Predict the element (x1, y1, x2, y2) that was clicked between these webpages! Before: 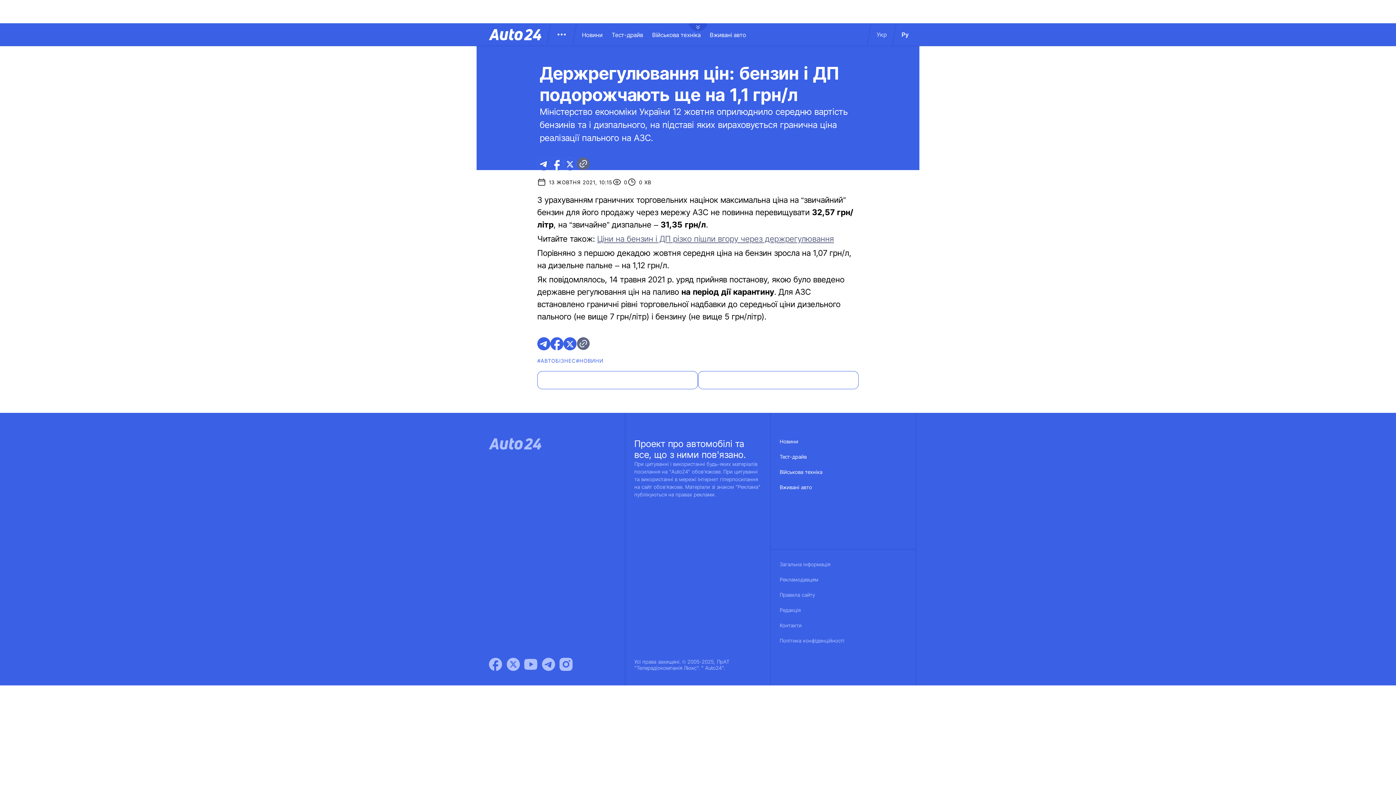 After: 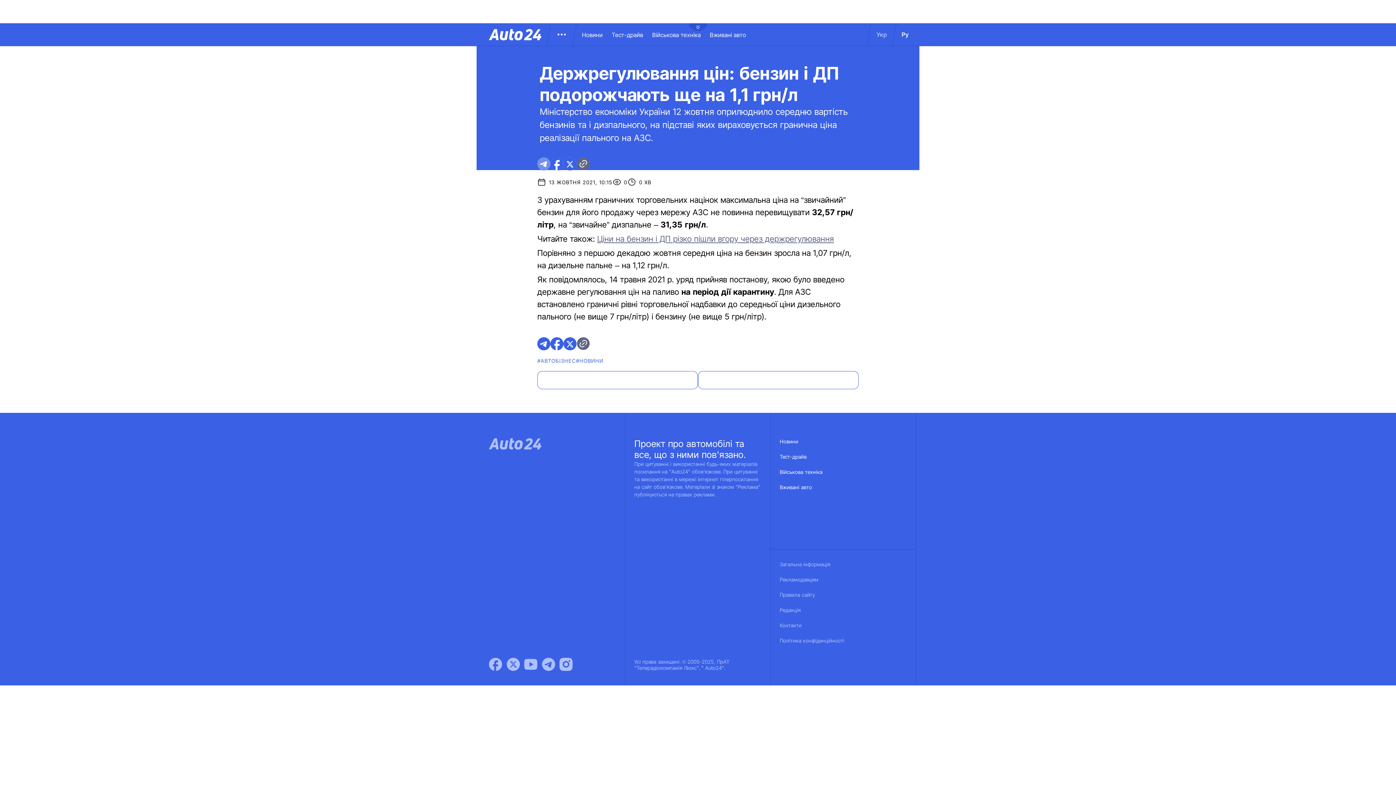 Action: label: telegram bbox: (537, 157, 550, 170)